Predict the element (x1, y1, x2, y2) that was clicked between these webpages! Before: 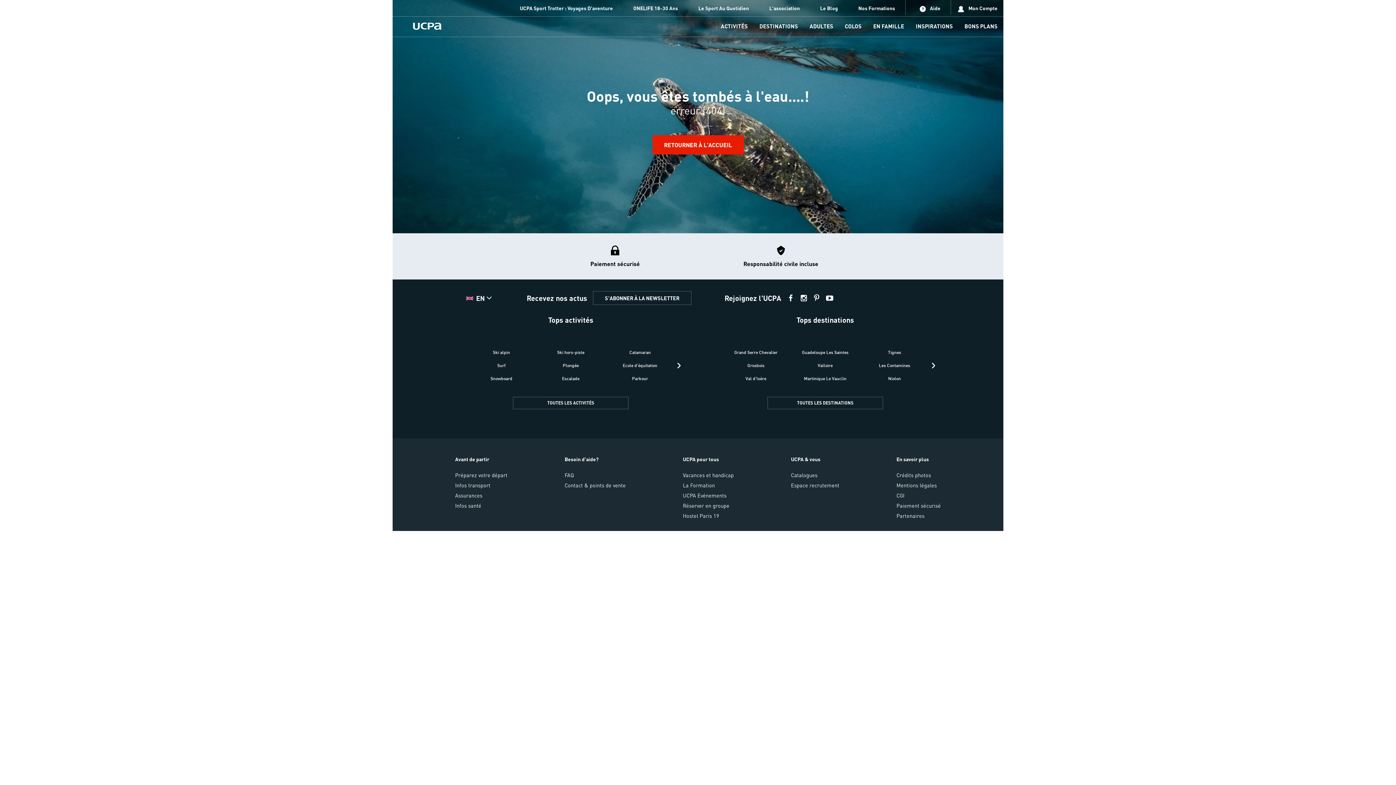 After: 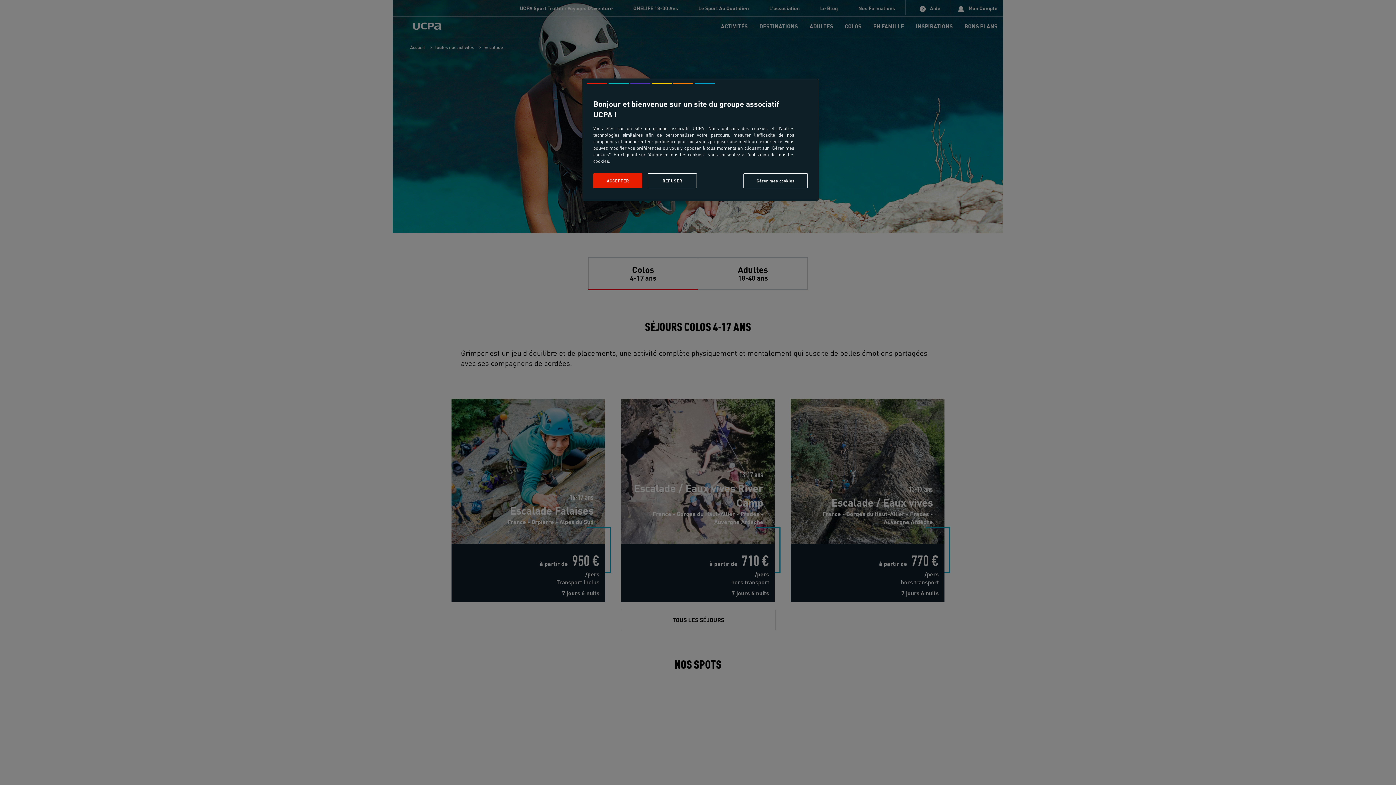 Action: label: Escalade bbox: (539, 376, 601, 381)